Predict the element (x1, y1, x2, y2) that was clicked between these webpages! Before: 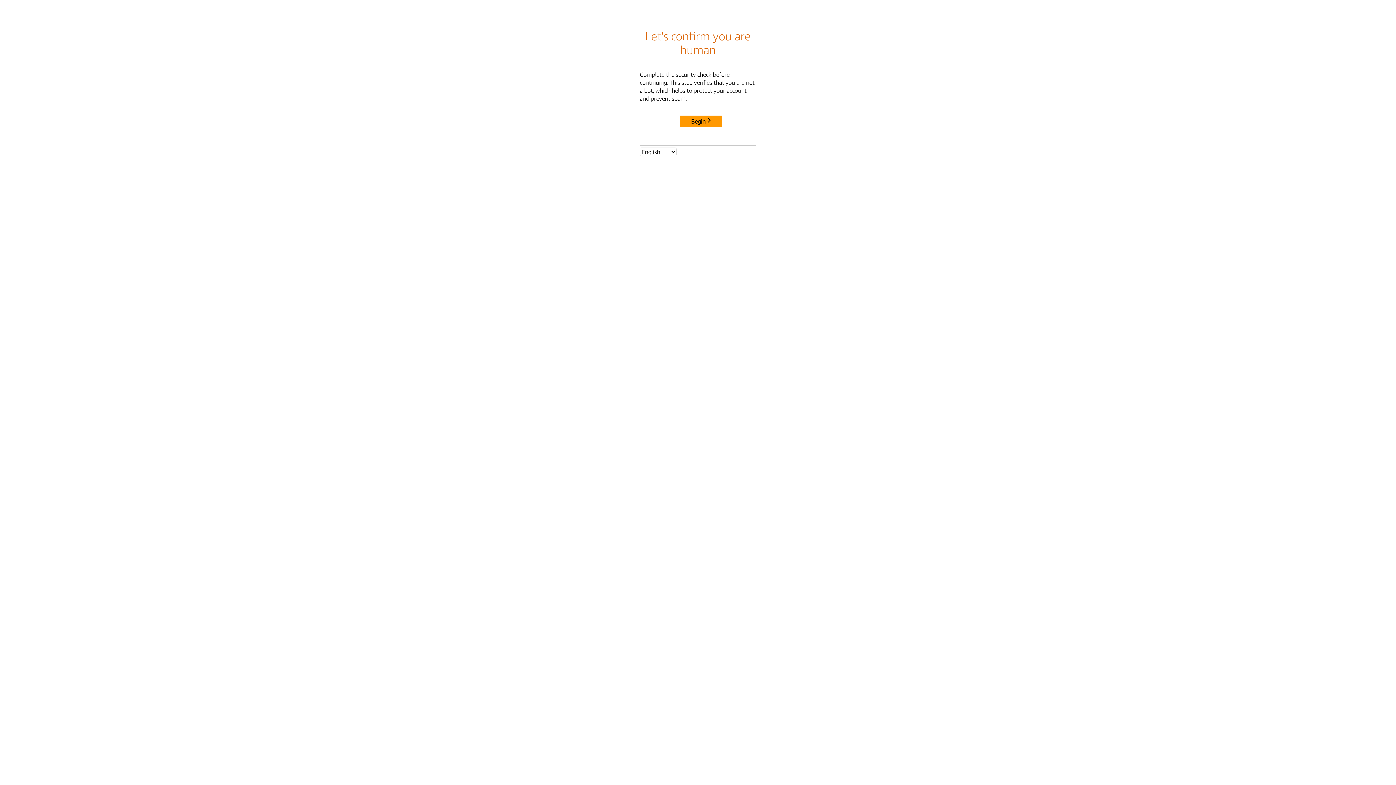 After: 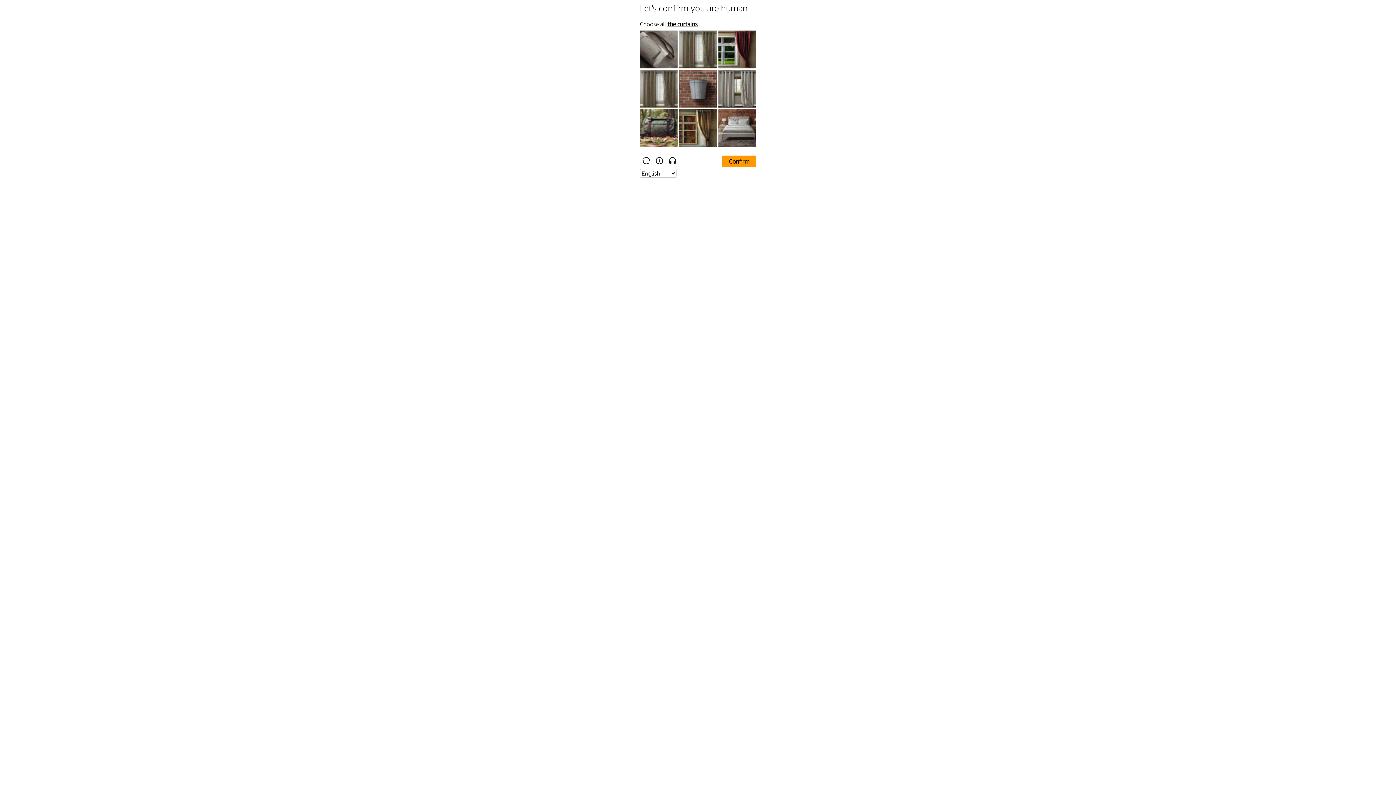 Action: label: Begin bbox: (680, 115, 722, 127)